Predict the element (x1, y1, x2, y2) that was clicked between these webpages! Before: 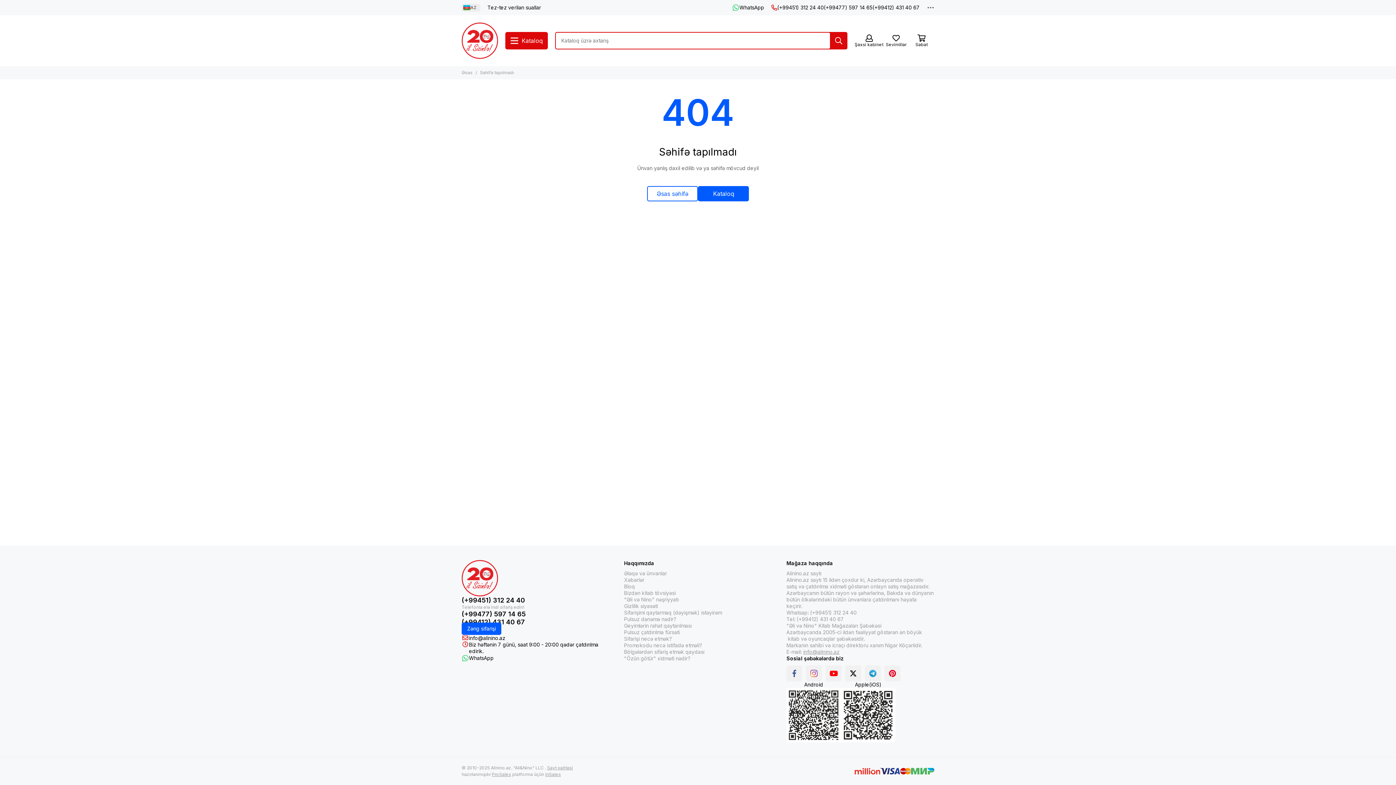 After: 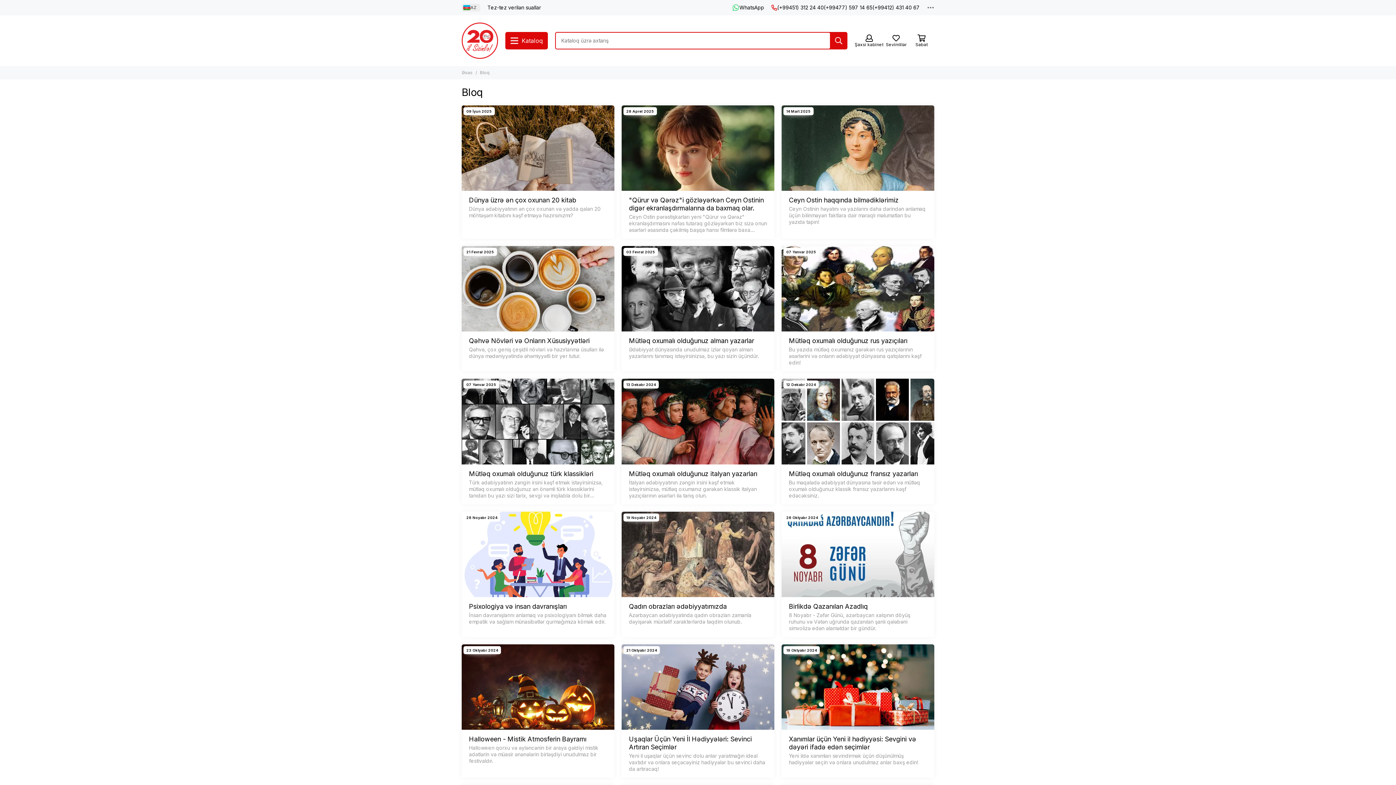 Action: bbox: (624, 583, 635, 590) label: Bloq